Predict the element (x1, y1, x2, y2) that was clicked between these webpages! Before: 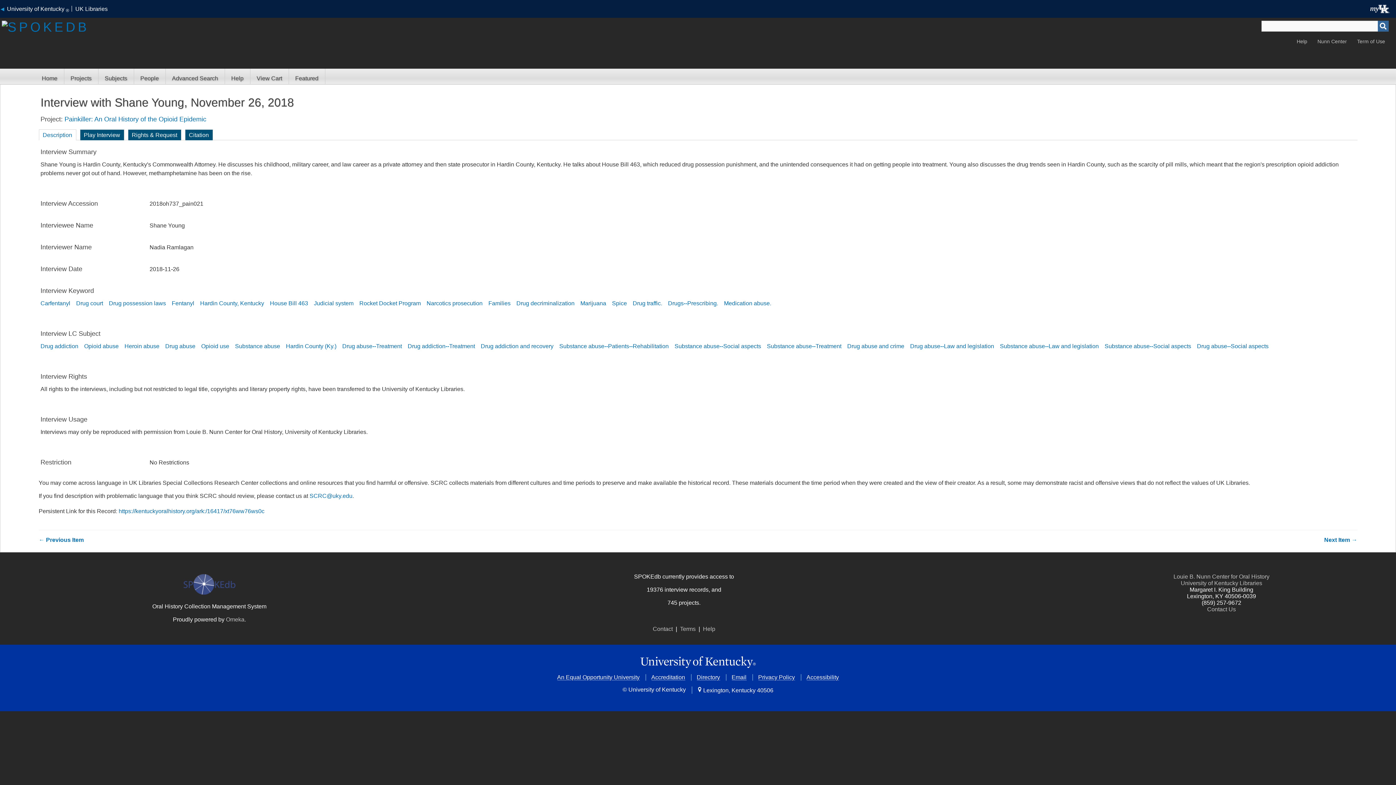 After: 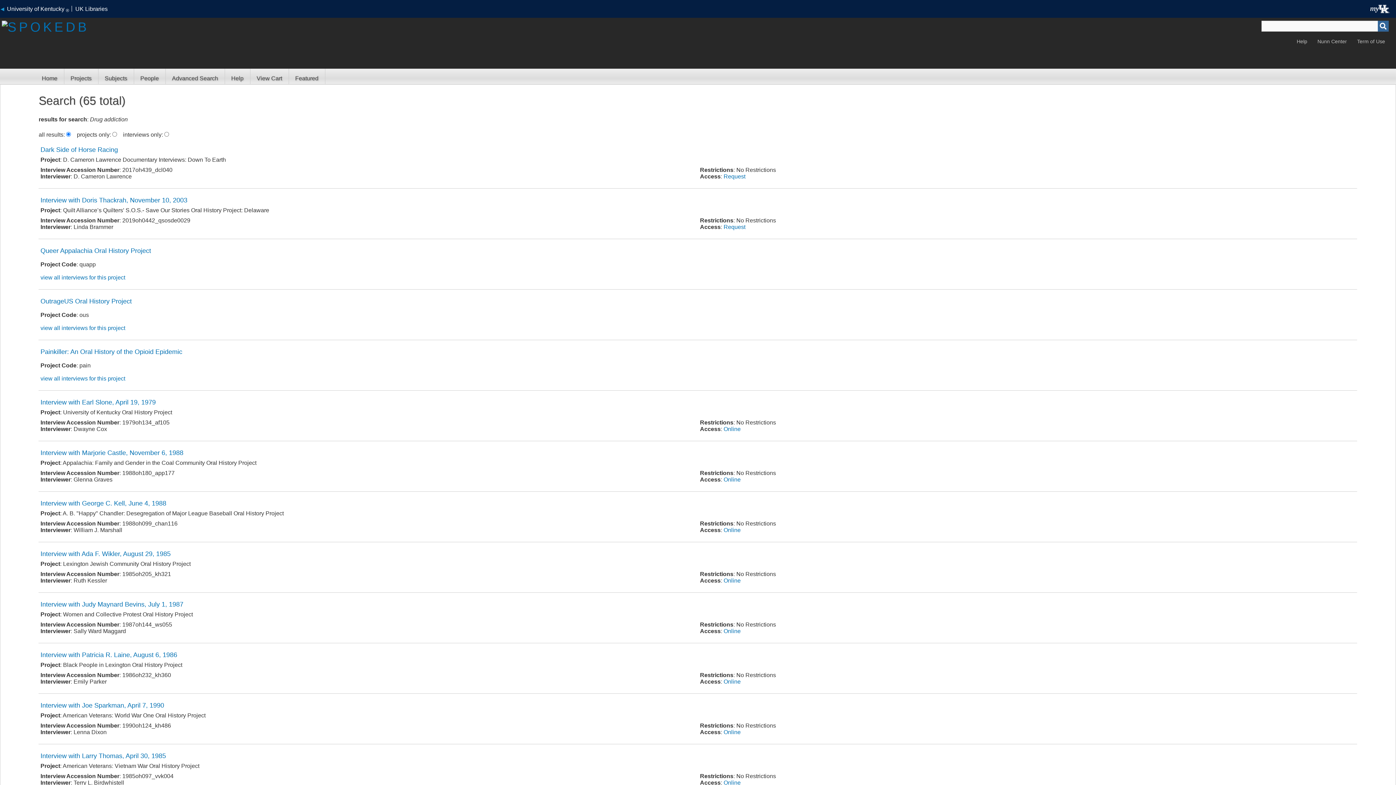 Action: label: Drug addiction bbox: (40, 343, 82, 349)